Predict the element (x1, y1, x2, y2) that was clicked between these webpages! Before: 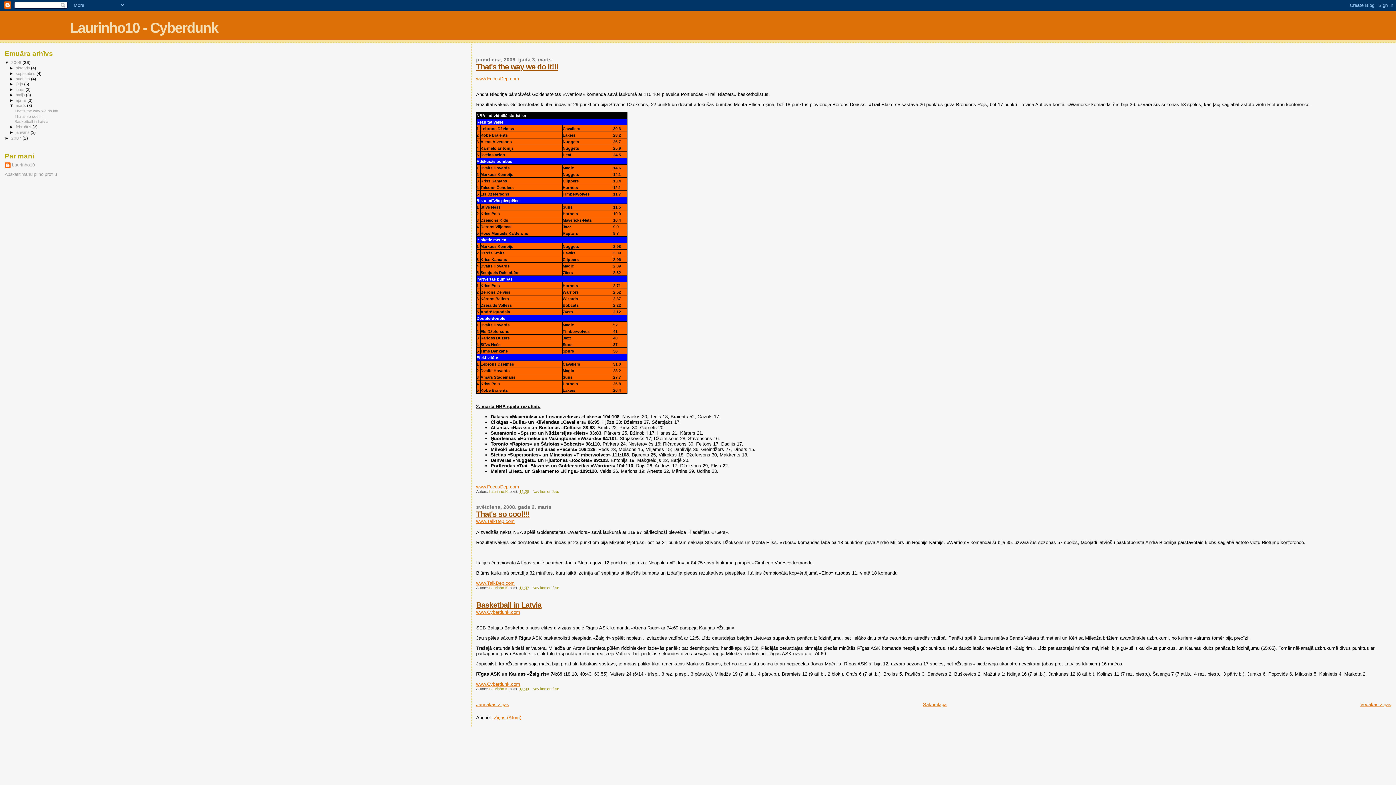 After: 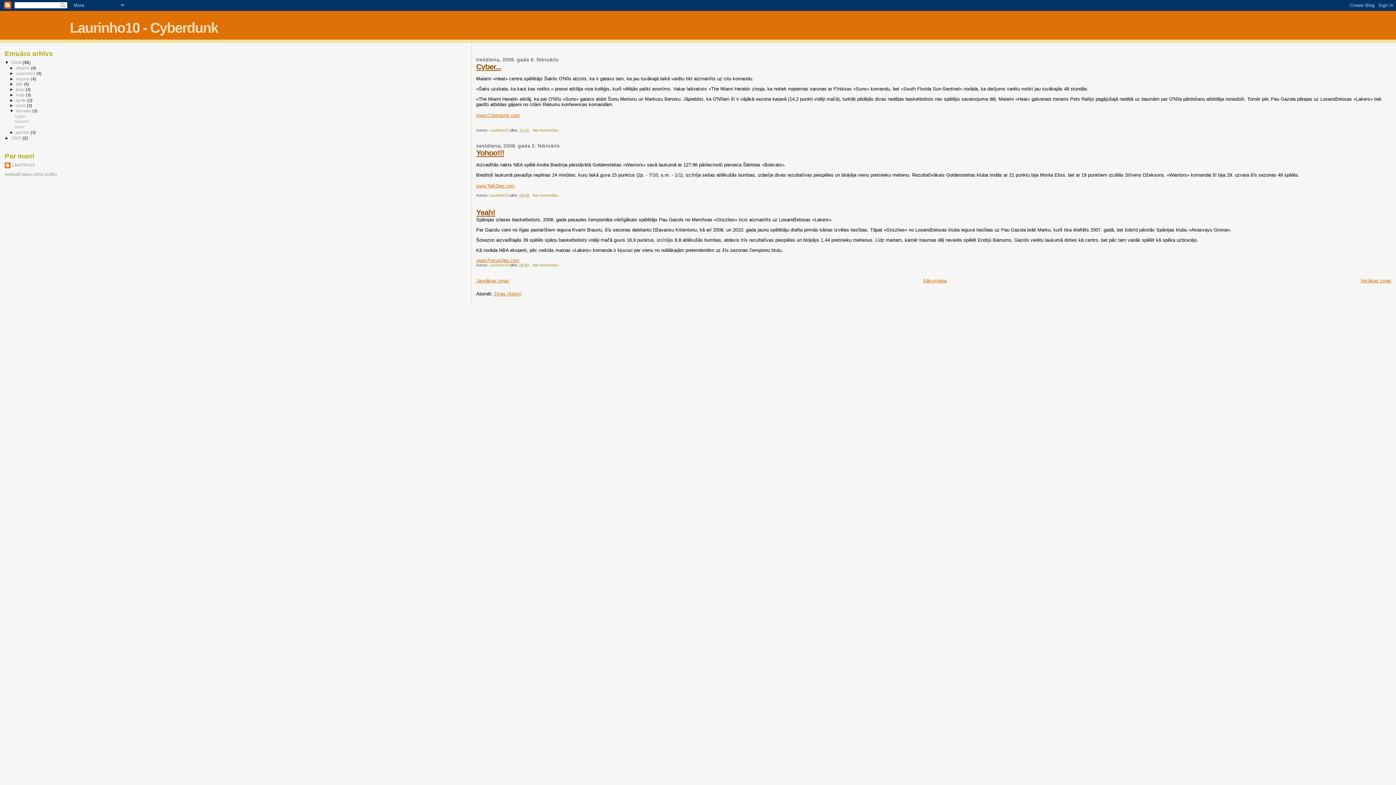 Action: bbox: (15, 124, 32, 129) label: februāris 